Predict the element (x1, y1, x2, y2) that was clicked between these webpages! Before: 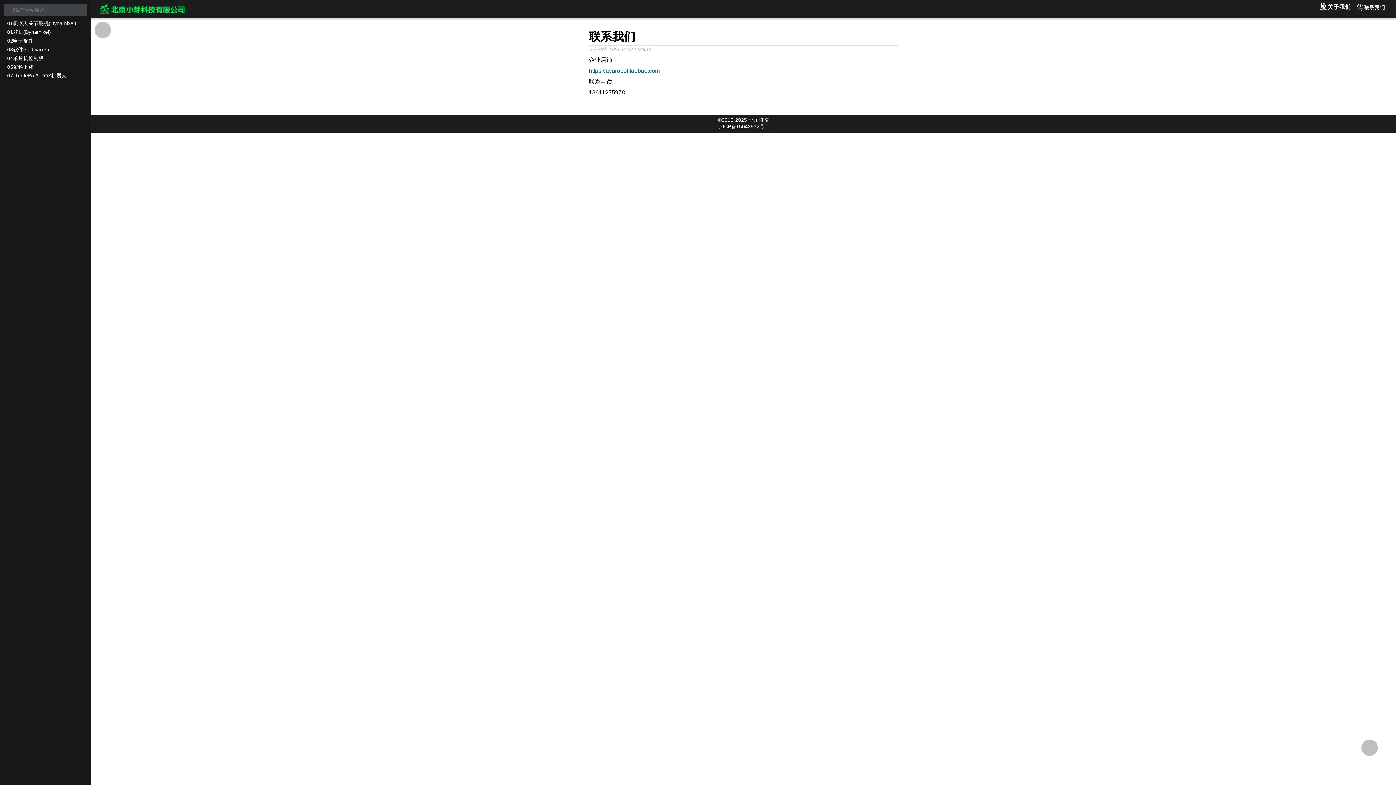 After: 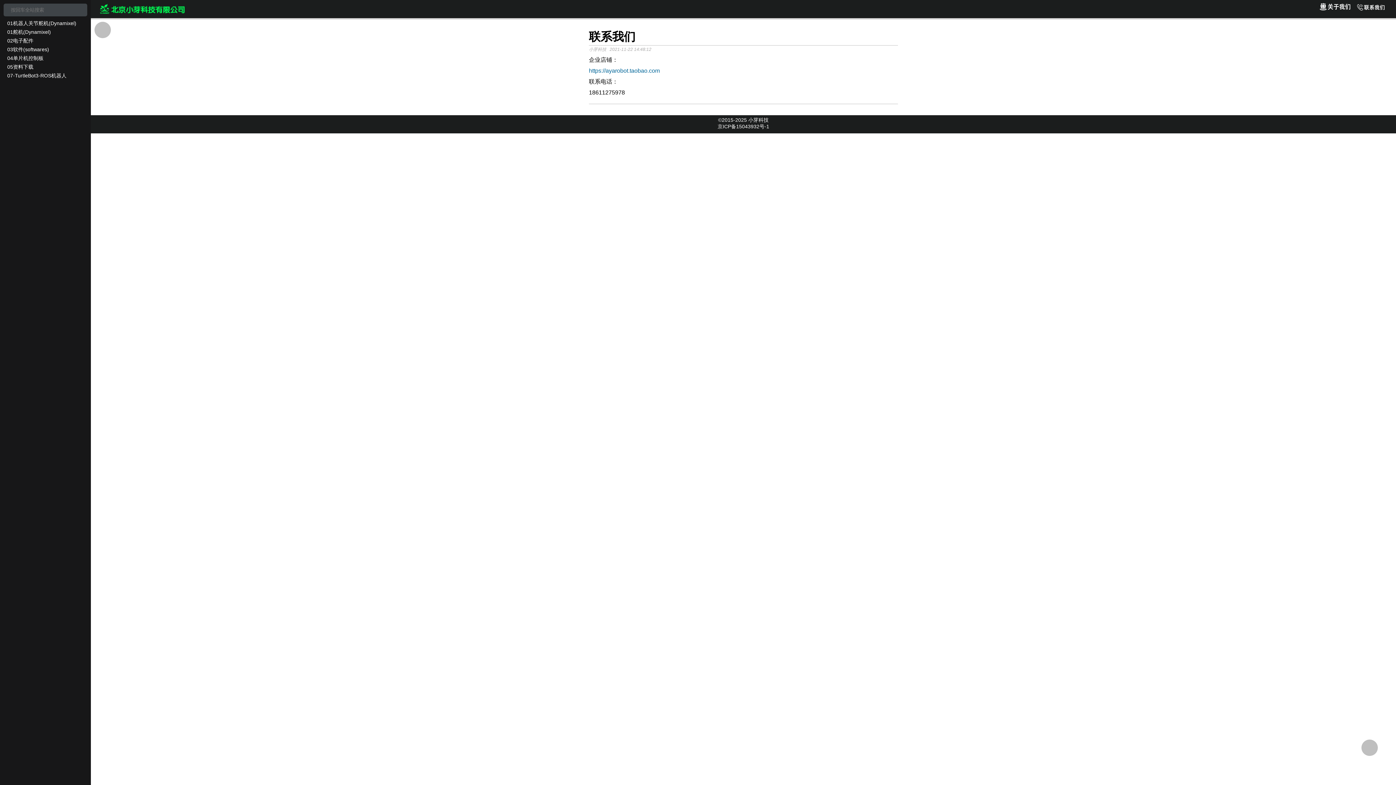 Action: bbox: (717, 123, 769, 129) label: 京ICP备15043932号-1